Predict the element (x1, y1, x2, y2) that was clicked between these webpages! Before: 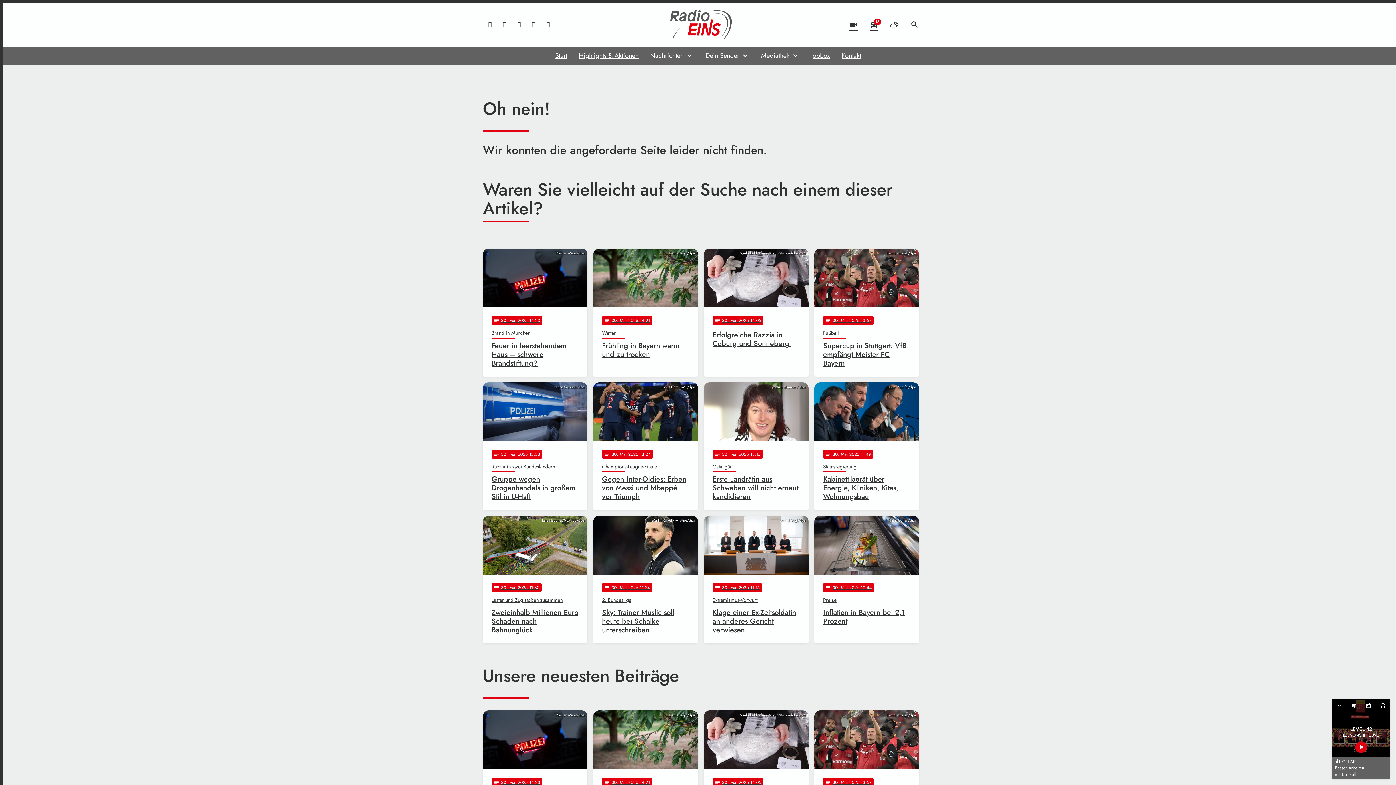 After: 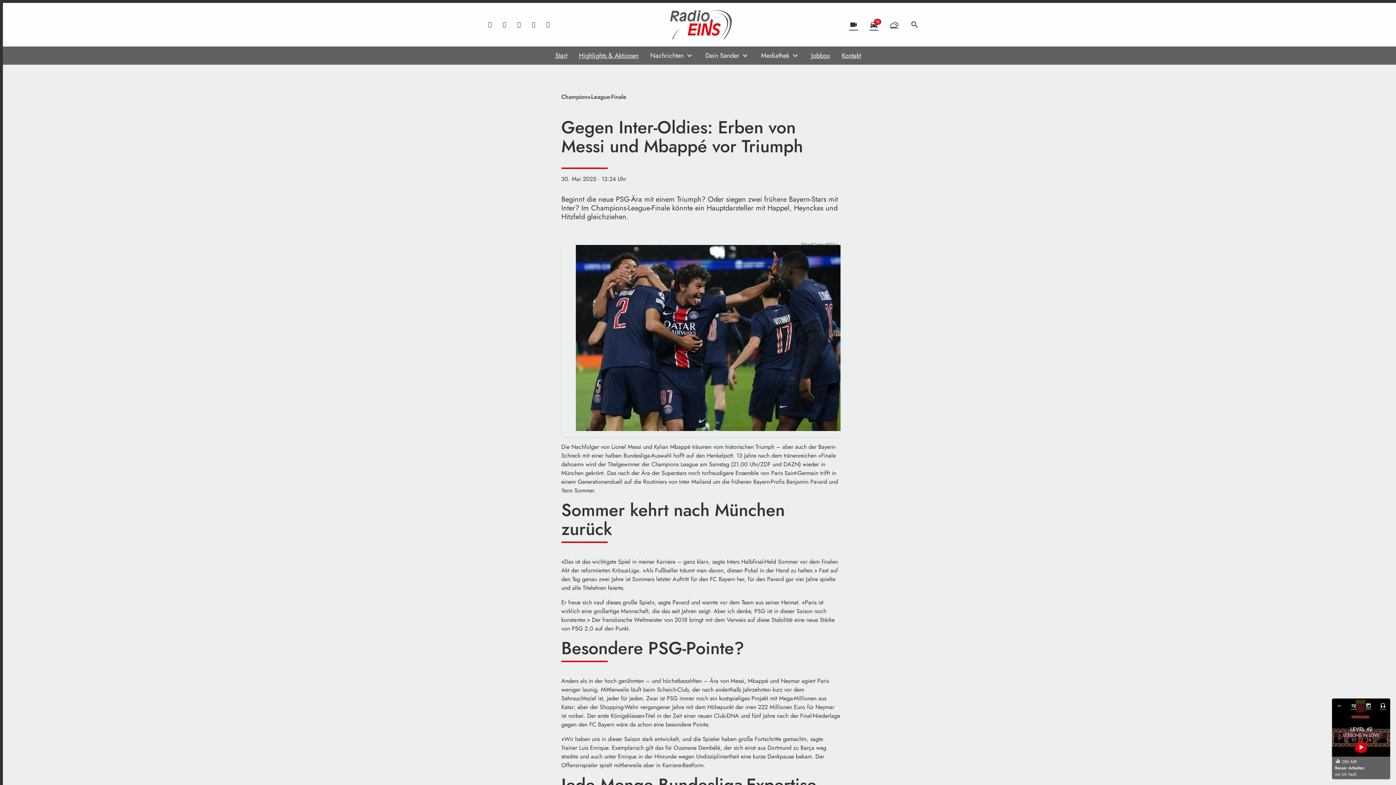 Action: bbox: (593, 382, 698, 510) label: Thibault Camus/AP/dpa
notes
30
. Mai 2025 13:24
Champions-League-Finale
Gegen Inter-Oldies: Erben von Messi und Mbappé vor Triumph